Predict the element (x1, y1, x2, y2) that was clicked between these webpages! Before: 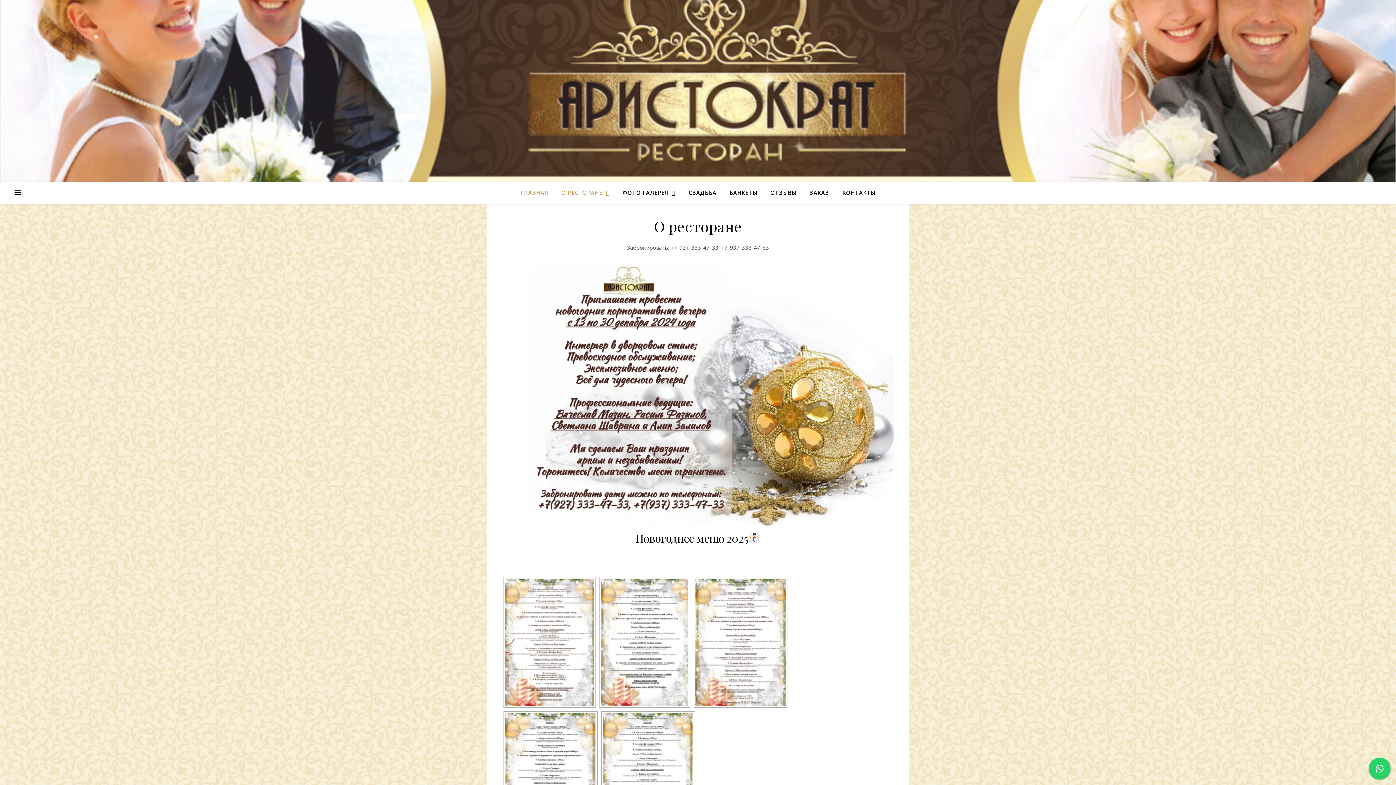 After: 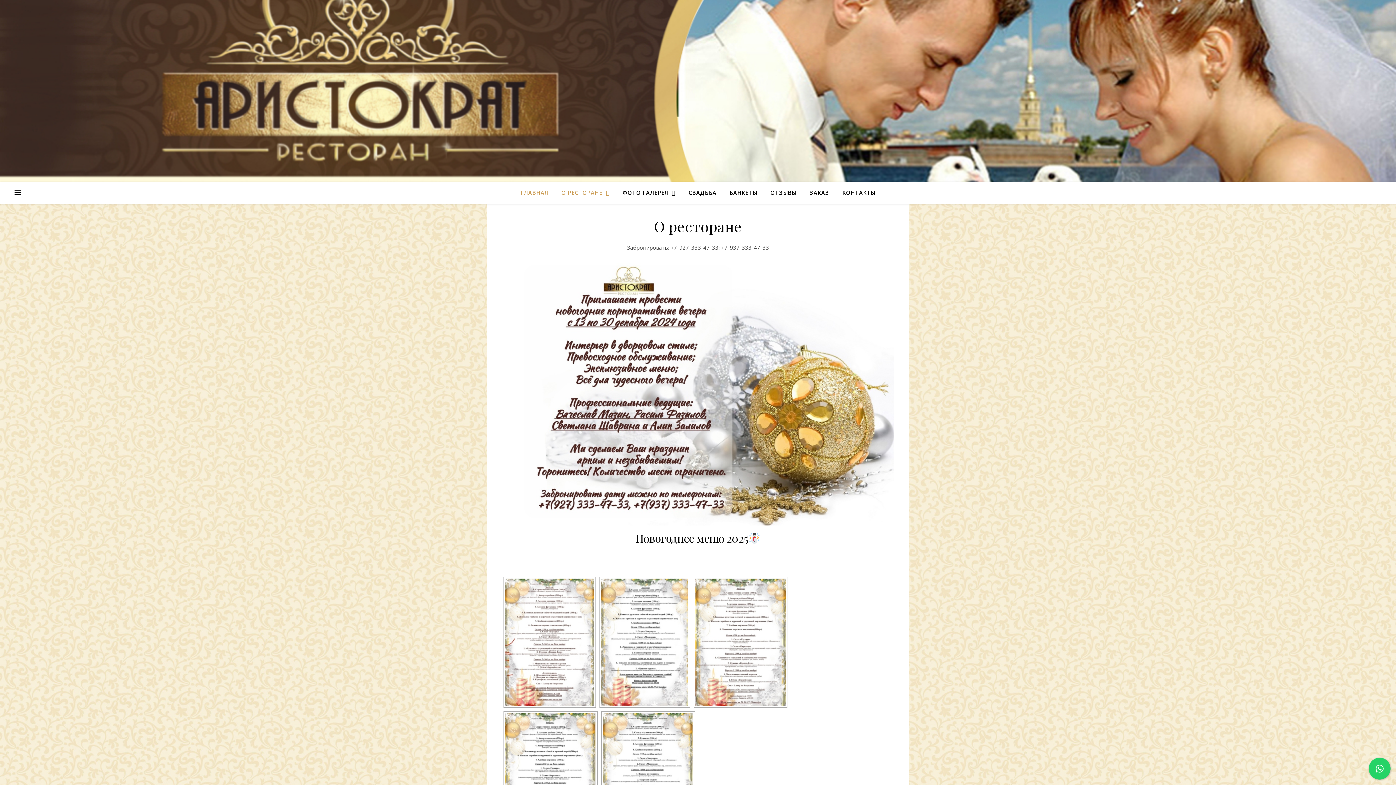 Action: label: ГЛАВНАЯ bbox: (520, 181, 554, 203)